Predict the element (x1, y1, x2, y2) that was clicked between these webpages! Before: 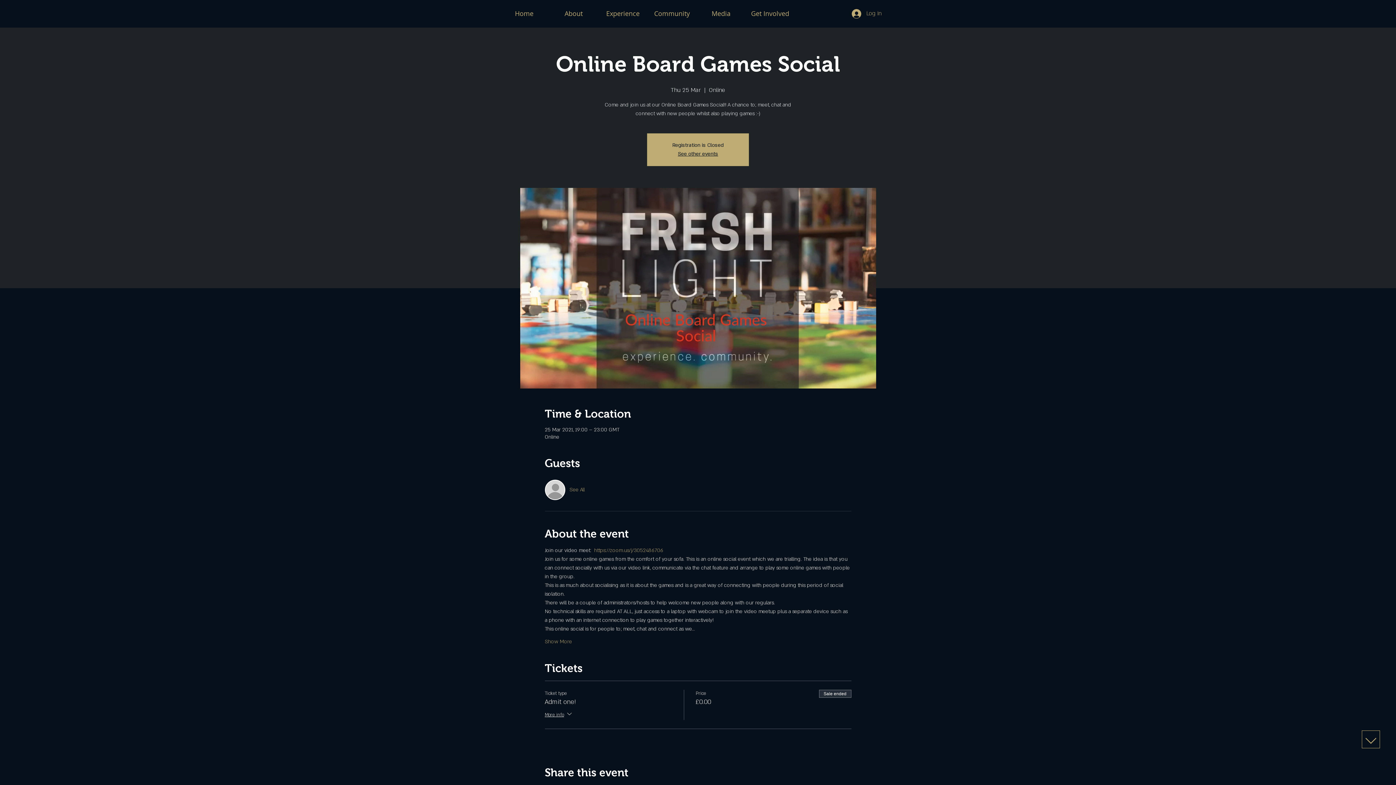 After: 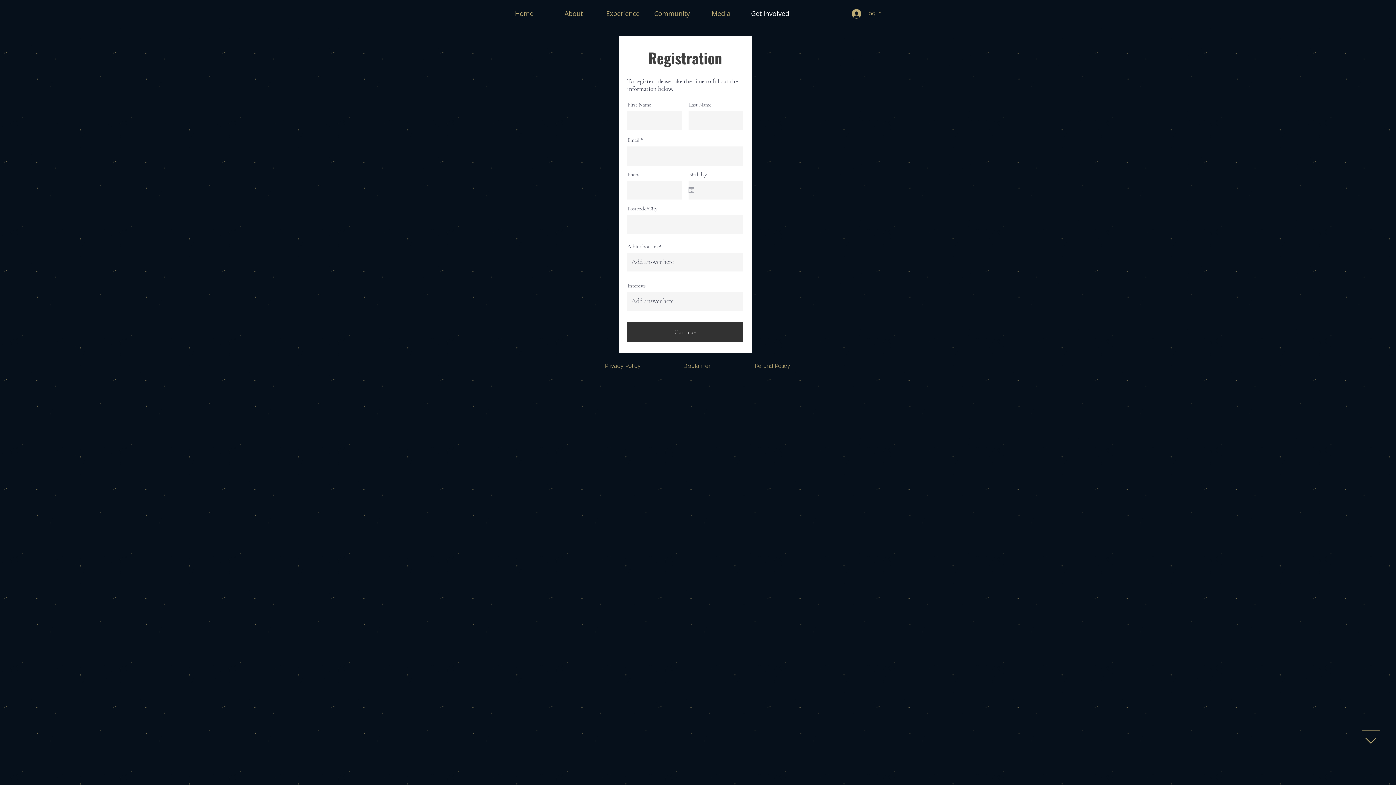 Action: bbox: (745, 4, 794, 22) label: Get Involved